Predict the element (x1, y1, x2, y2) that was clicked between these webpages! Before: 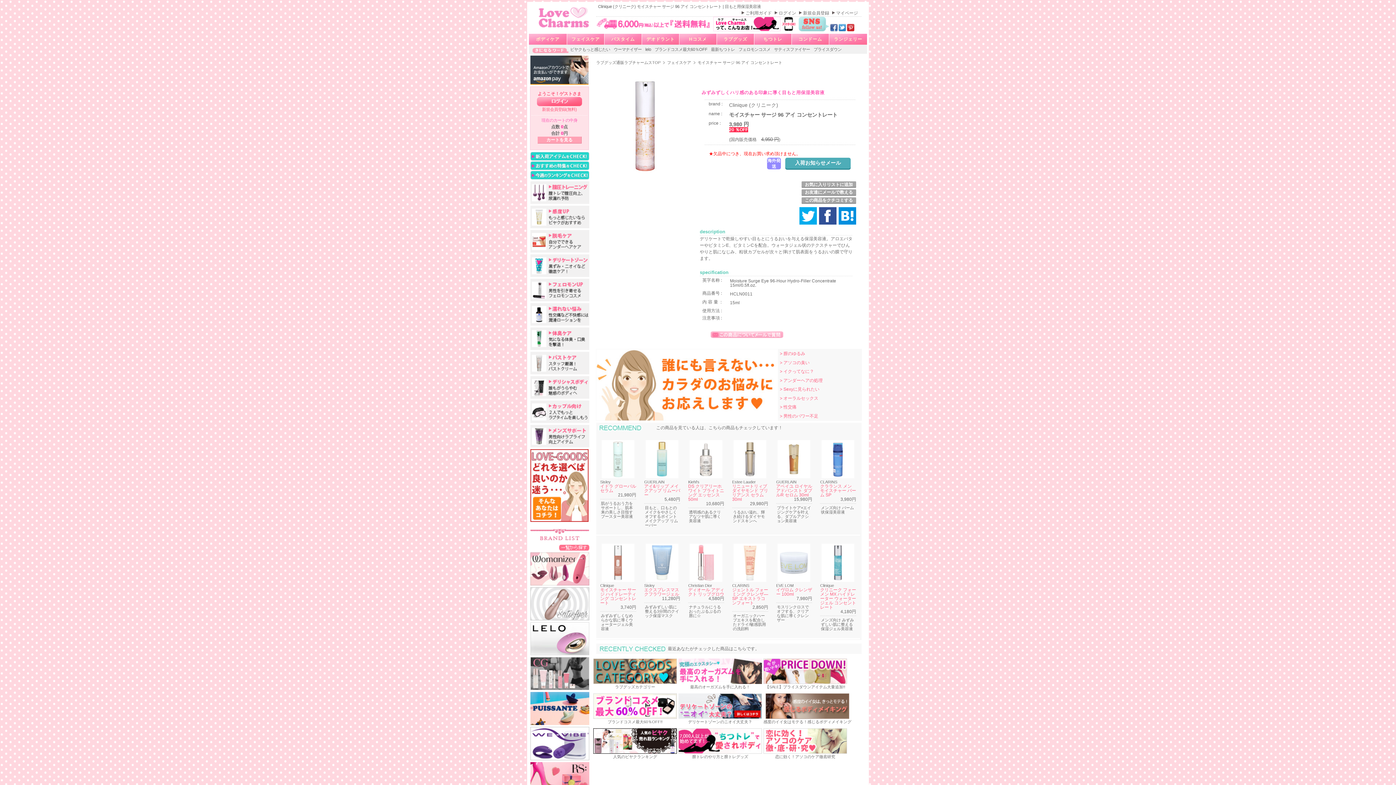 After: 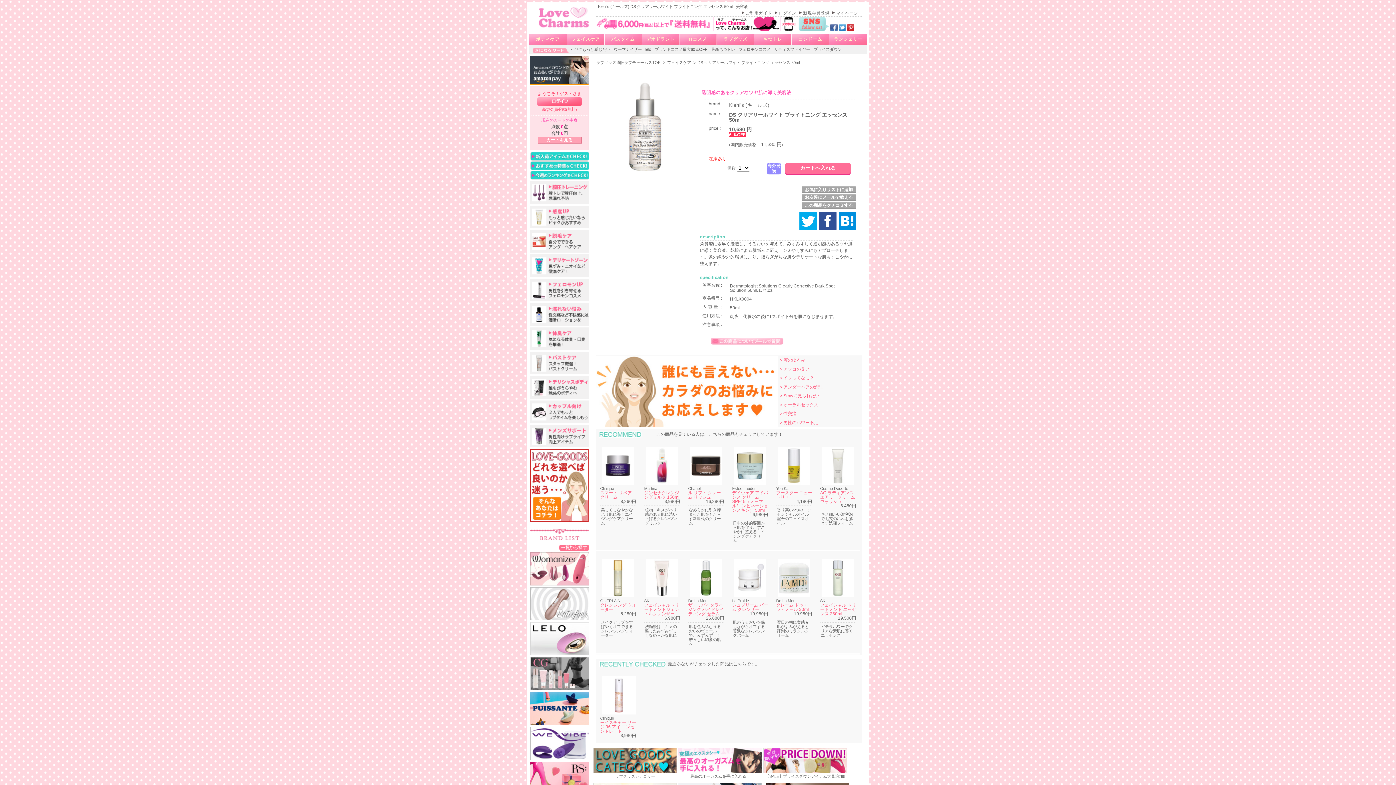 Action: bbox: (688, 484, 724, 502) label: DS クリアリーホワイト ブライトニング エッセンス 50ml